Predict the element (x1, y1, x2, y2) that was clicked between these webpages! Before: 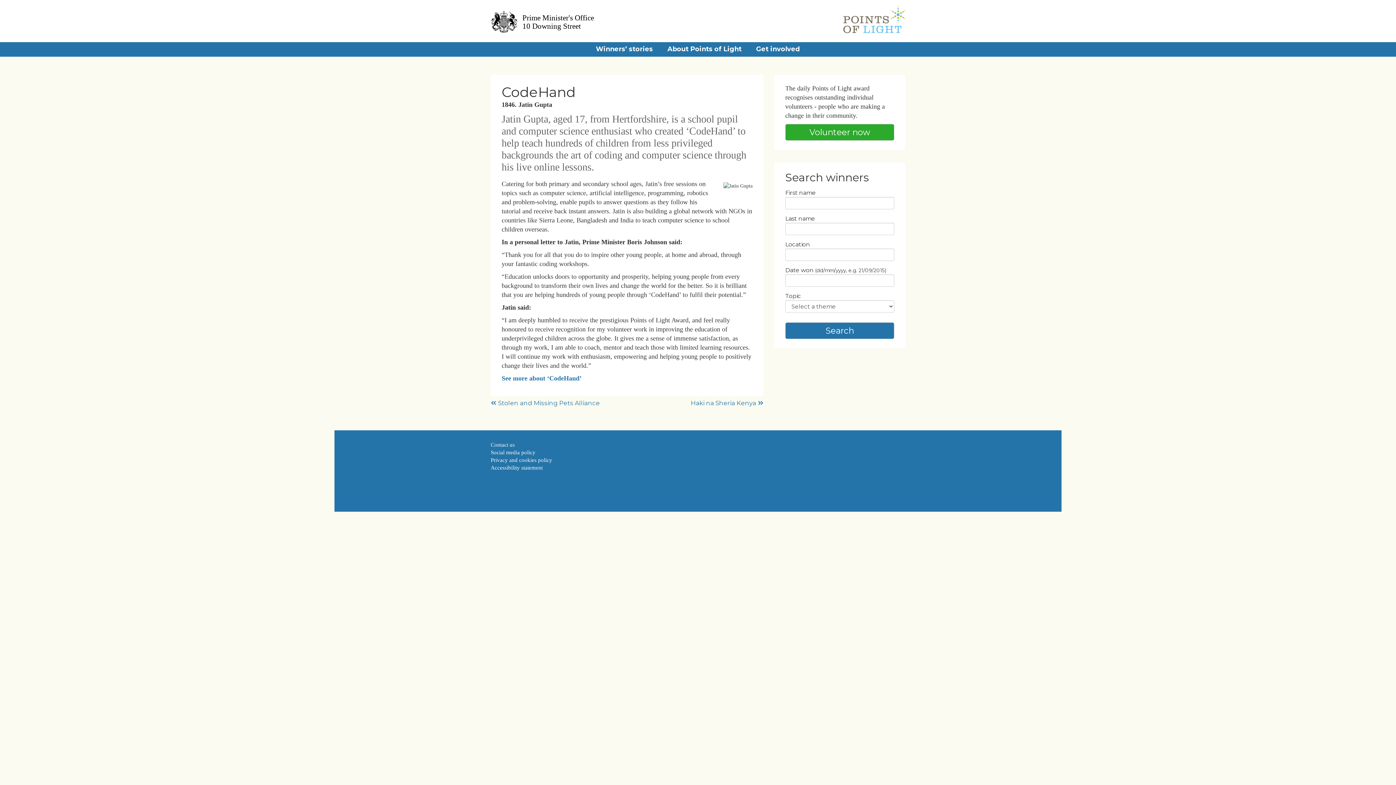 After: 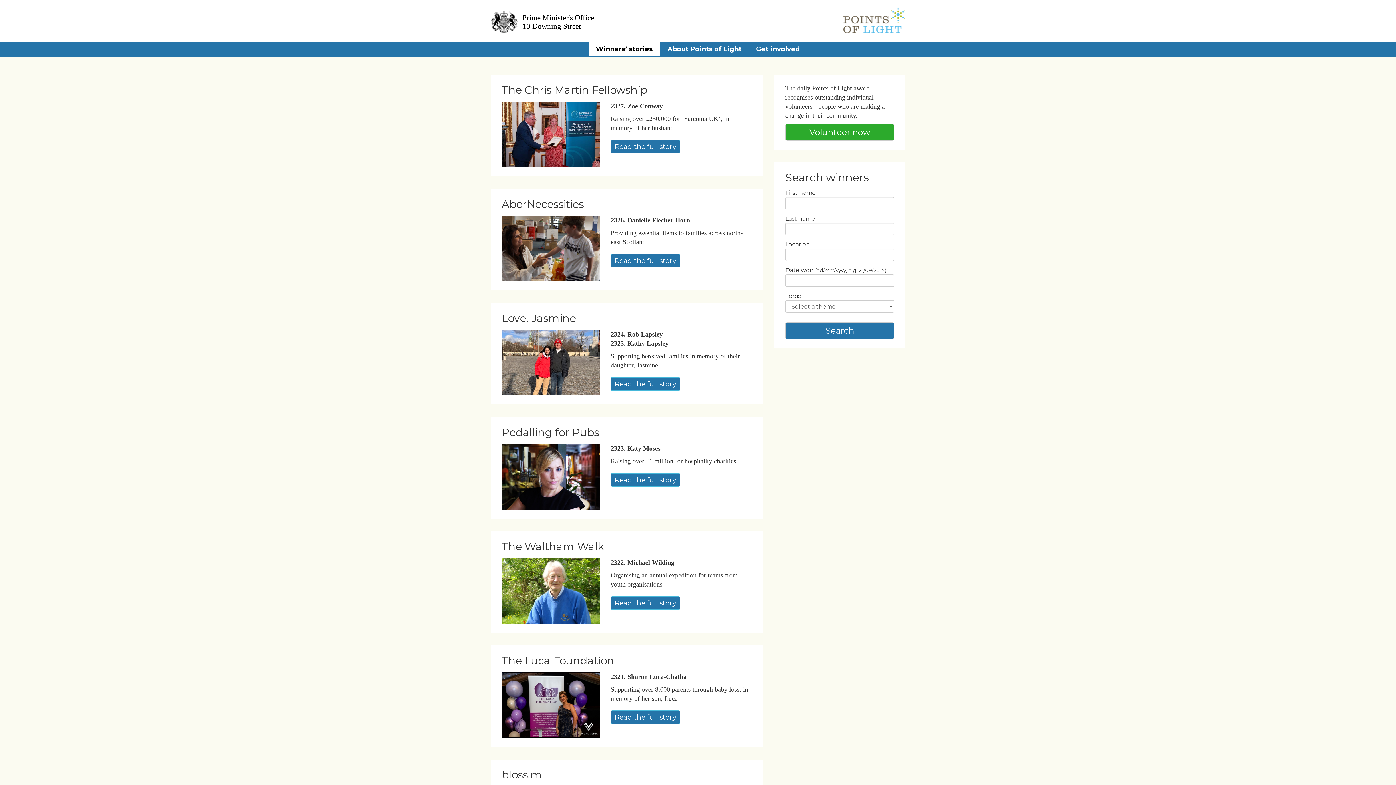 Action: bbox: (588, 42, 660, 56) label: Winners’ stories